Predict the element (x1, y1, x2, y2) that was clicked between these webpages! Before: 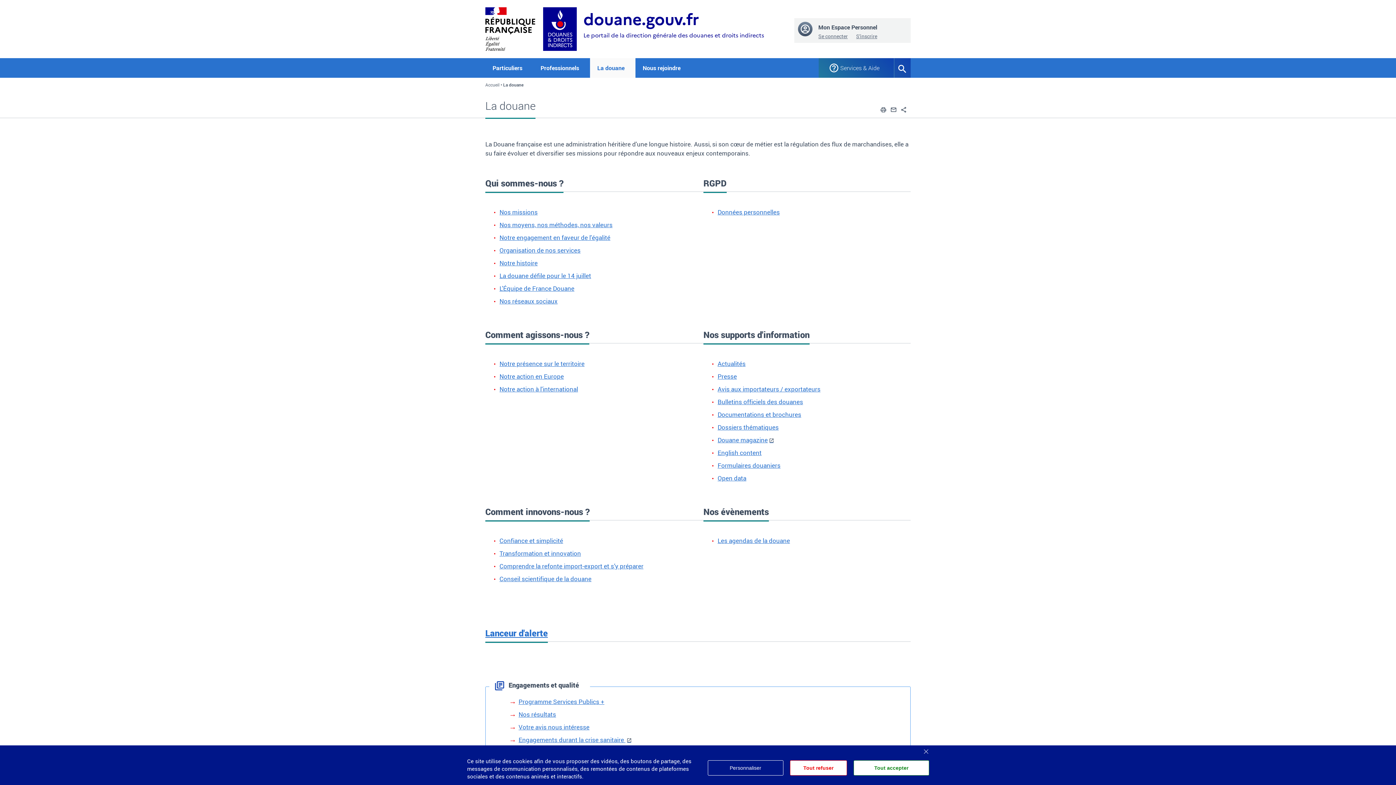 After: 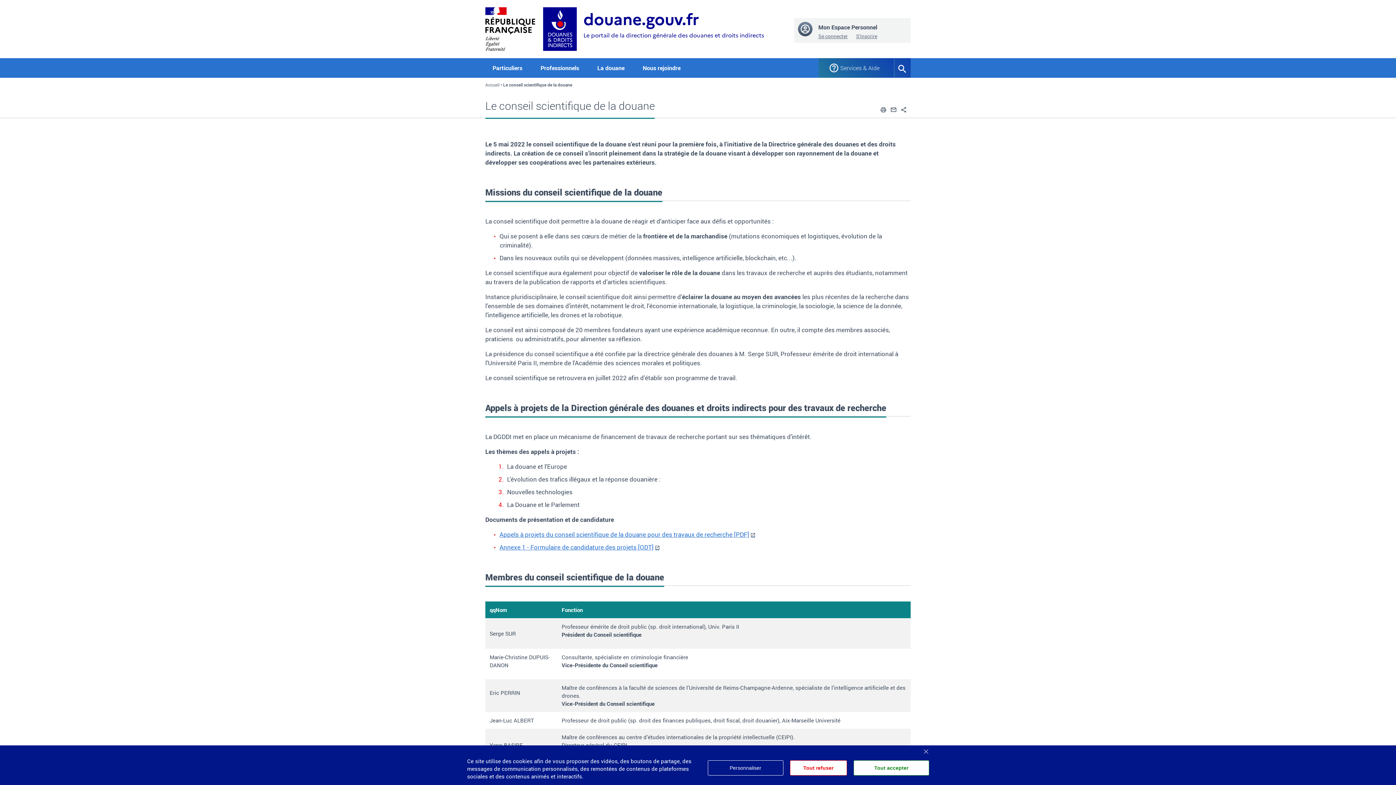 Action: label: Conseil scientifique de la douane bbox: (499, 574, 591, 583)